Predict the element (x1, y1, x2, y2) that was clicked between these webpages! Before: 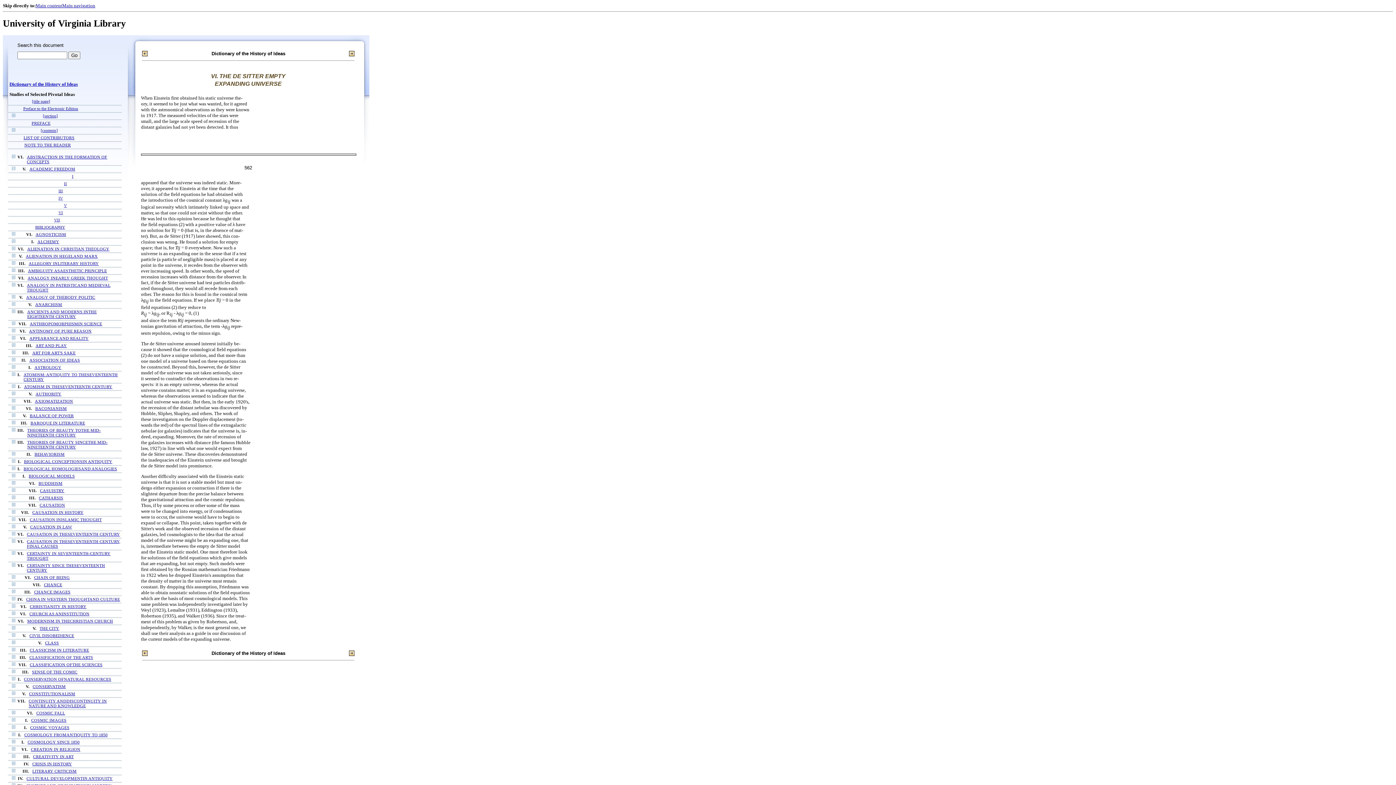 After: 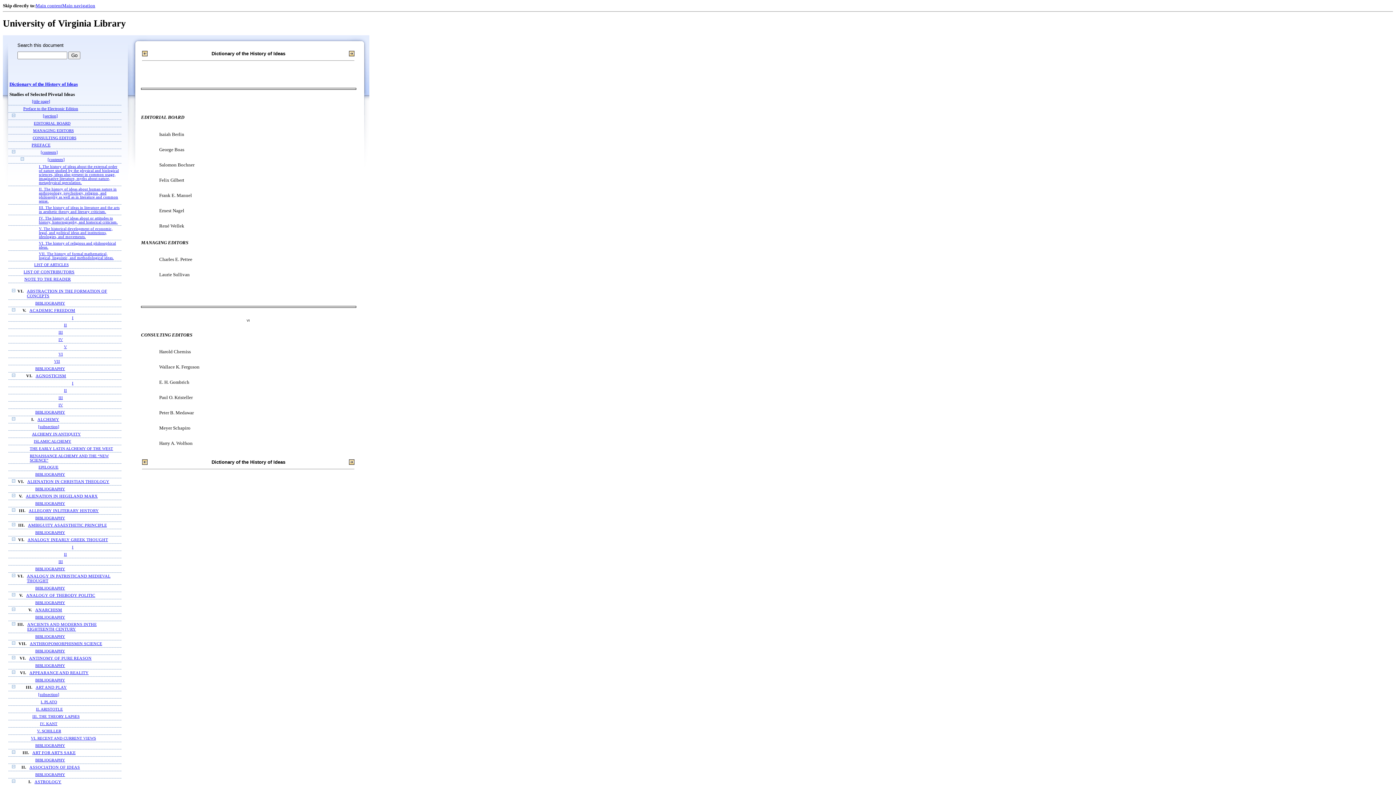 Action: label: [section] bbox: (42, 113, 57, 118)